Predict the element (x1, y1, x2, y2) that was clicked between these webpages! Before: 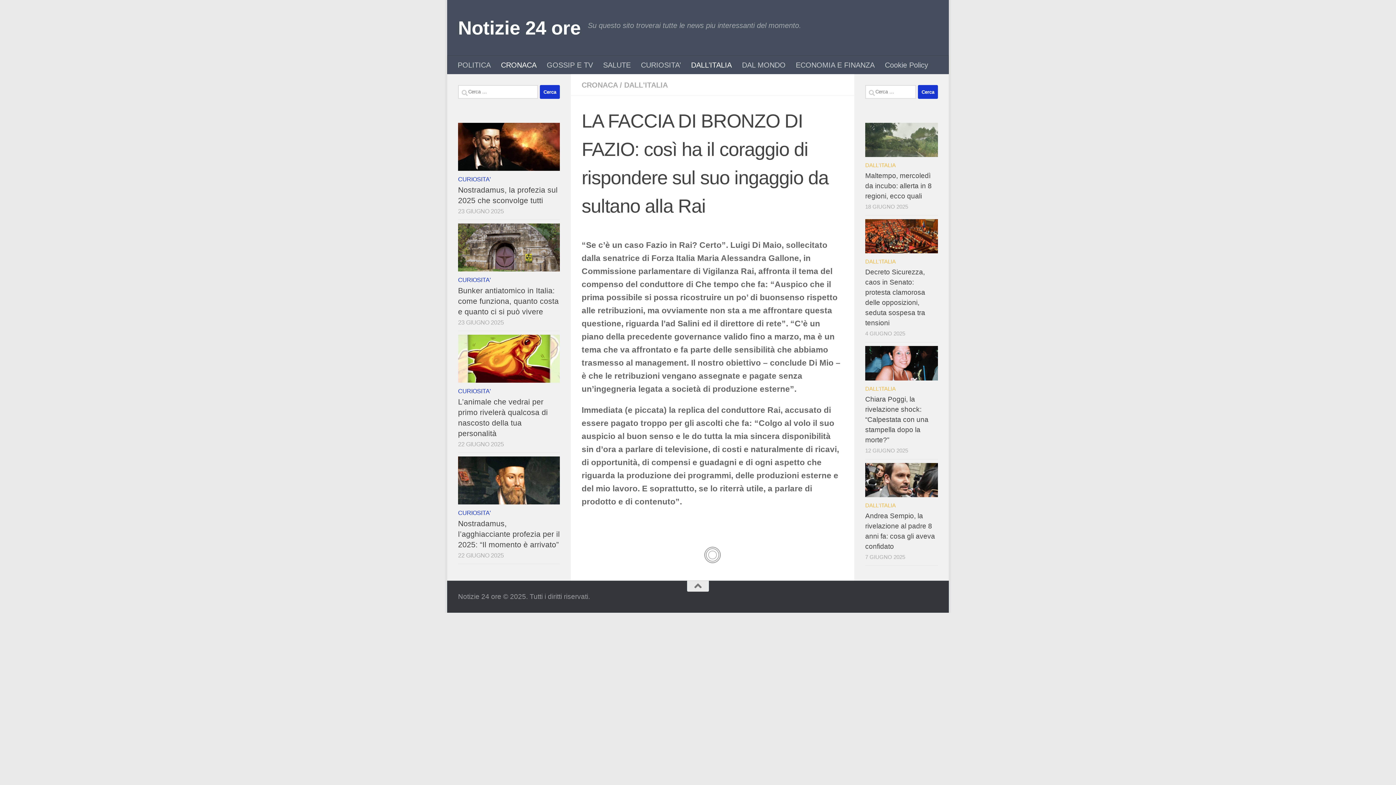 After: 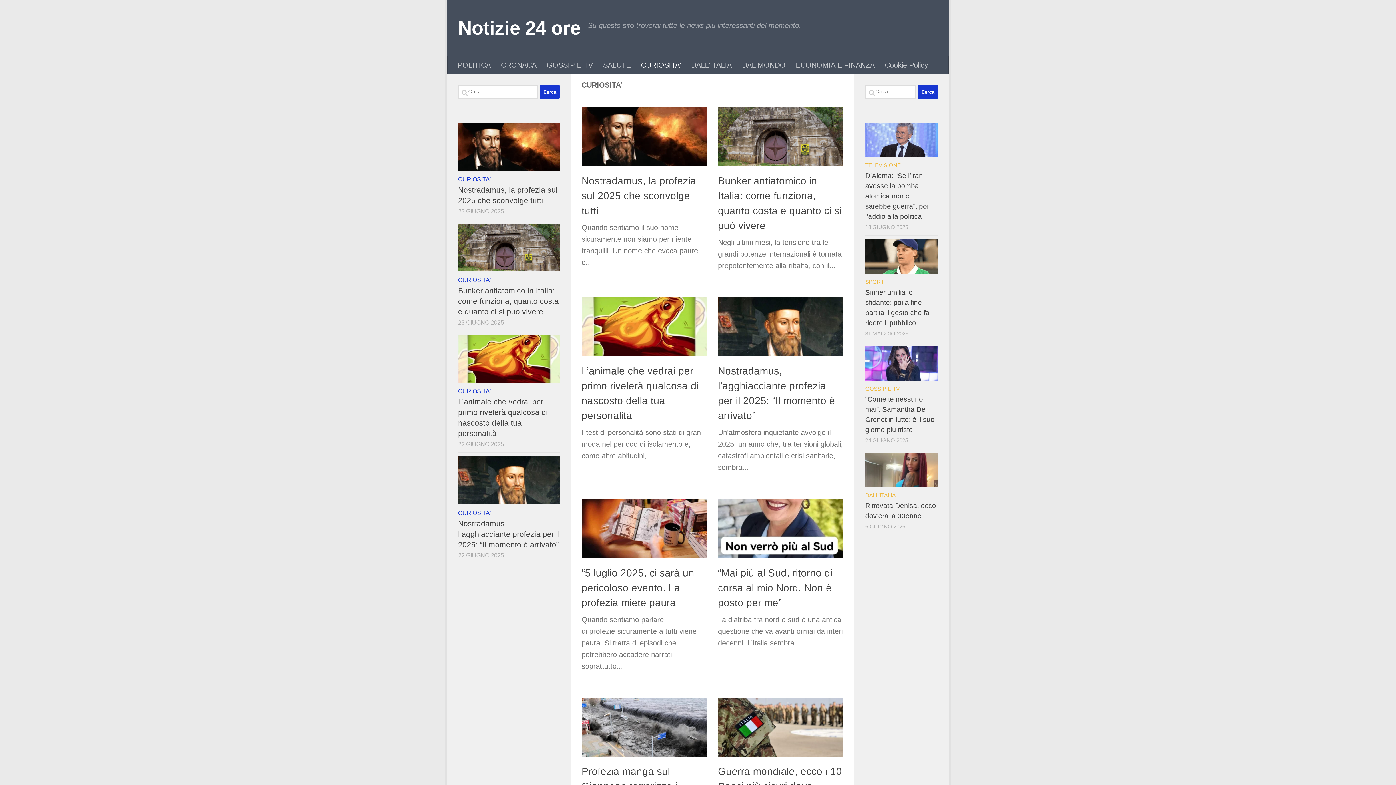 Action: label: CURIOSITA' bbox: (458, 509, 490, 516)